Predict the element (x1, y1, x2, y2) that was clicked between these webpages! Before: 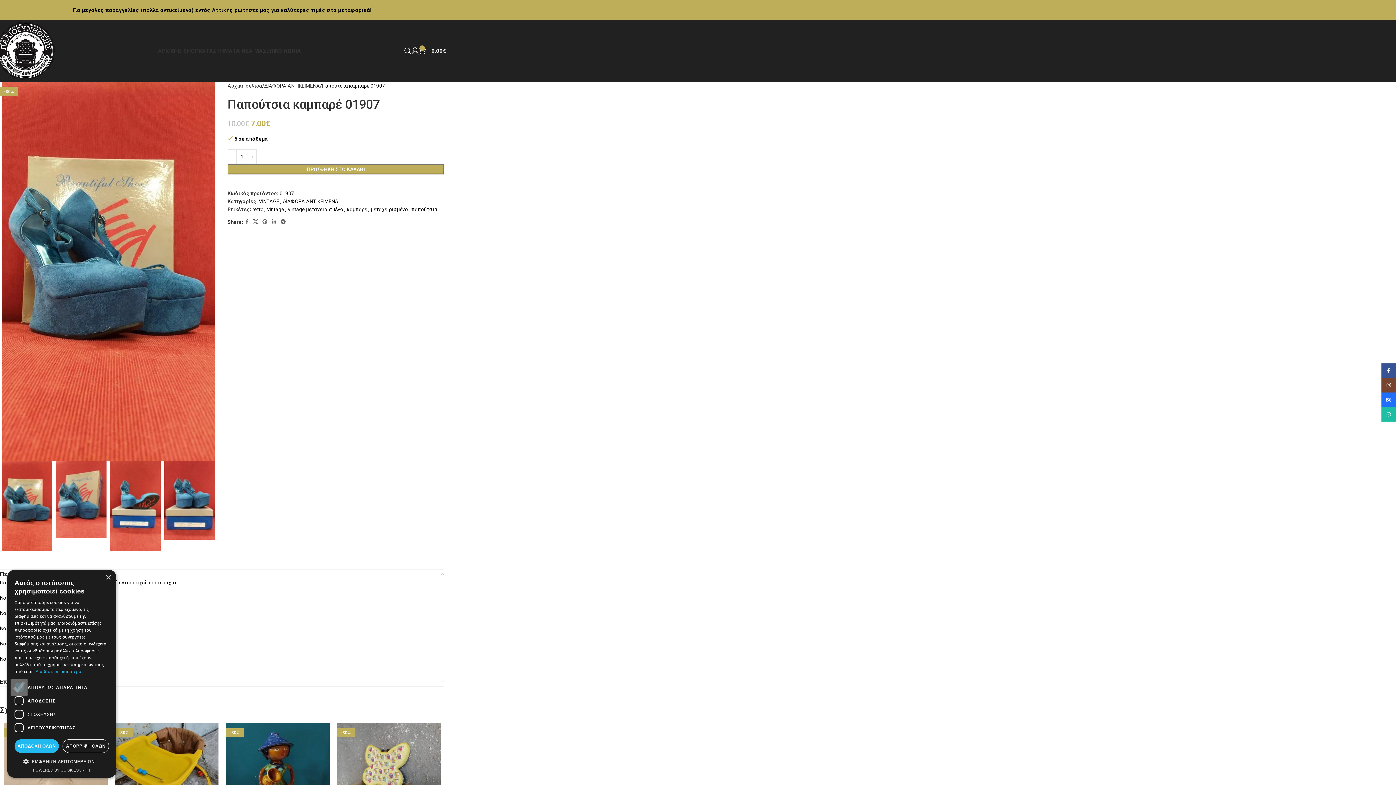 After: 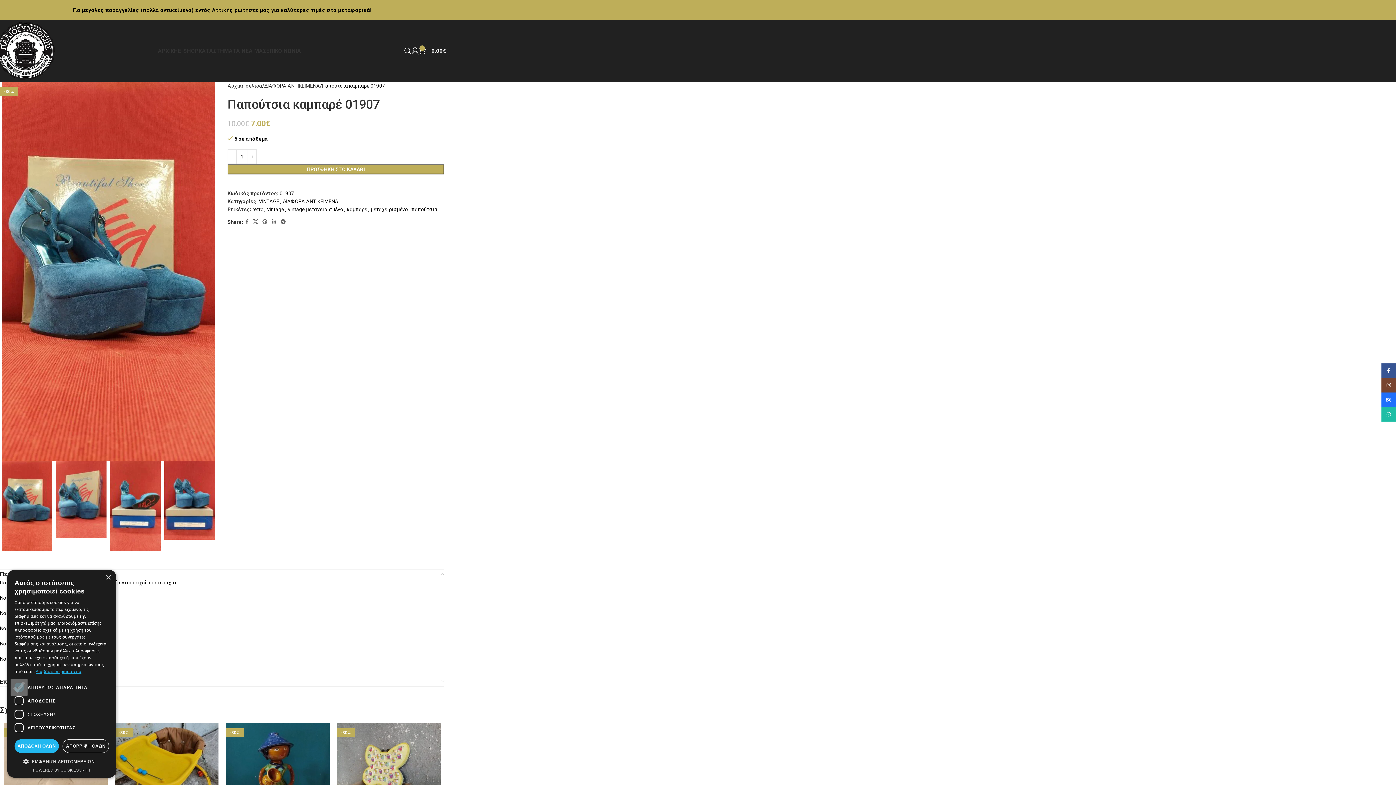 Action: label: Διαβάστε περισσότερα, opens a new window bbox: (35, 669, 81, 674)